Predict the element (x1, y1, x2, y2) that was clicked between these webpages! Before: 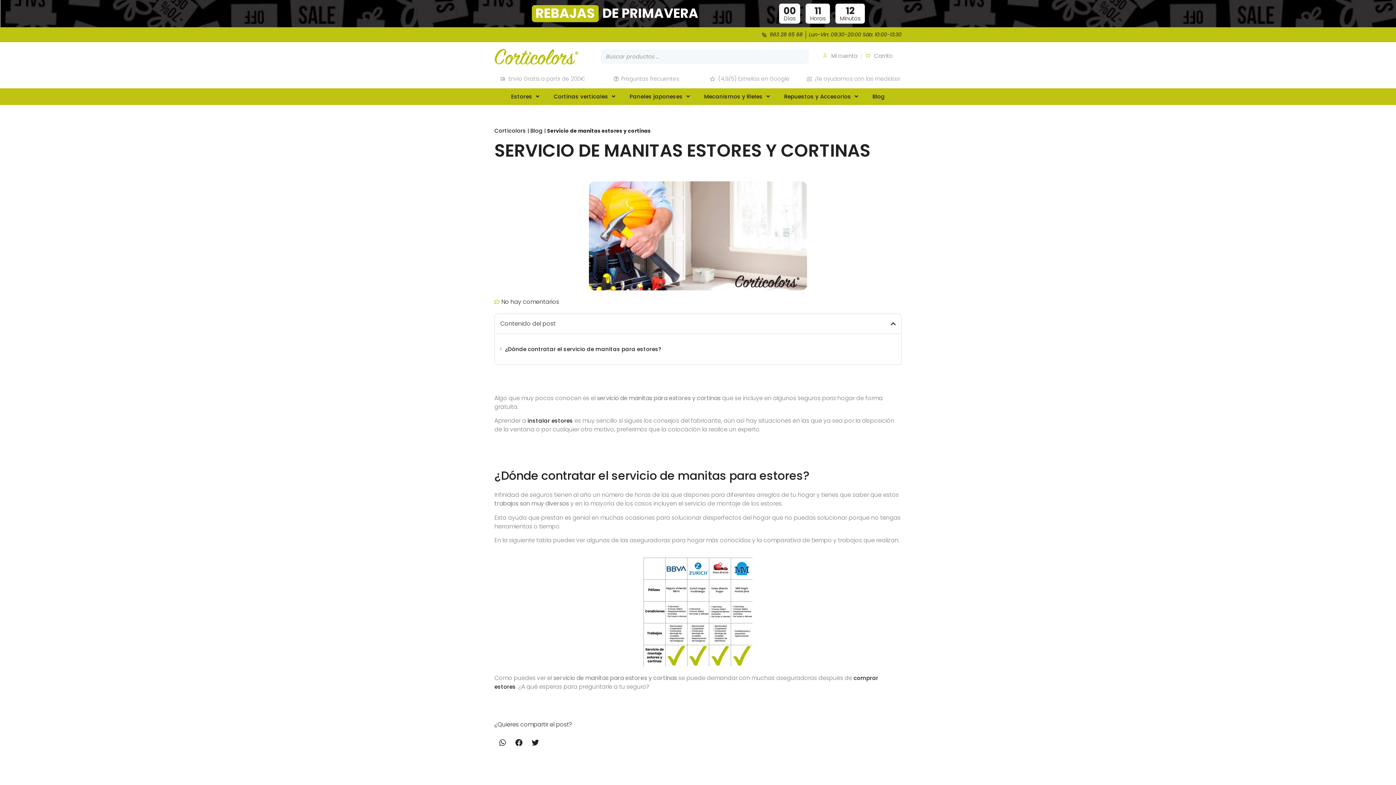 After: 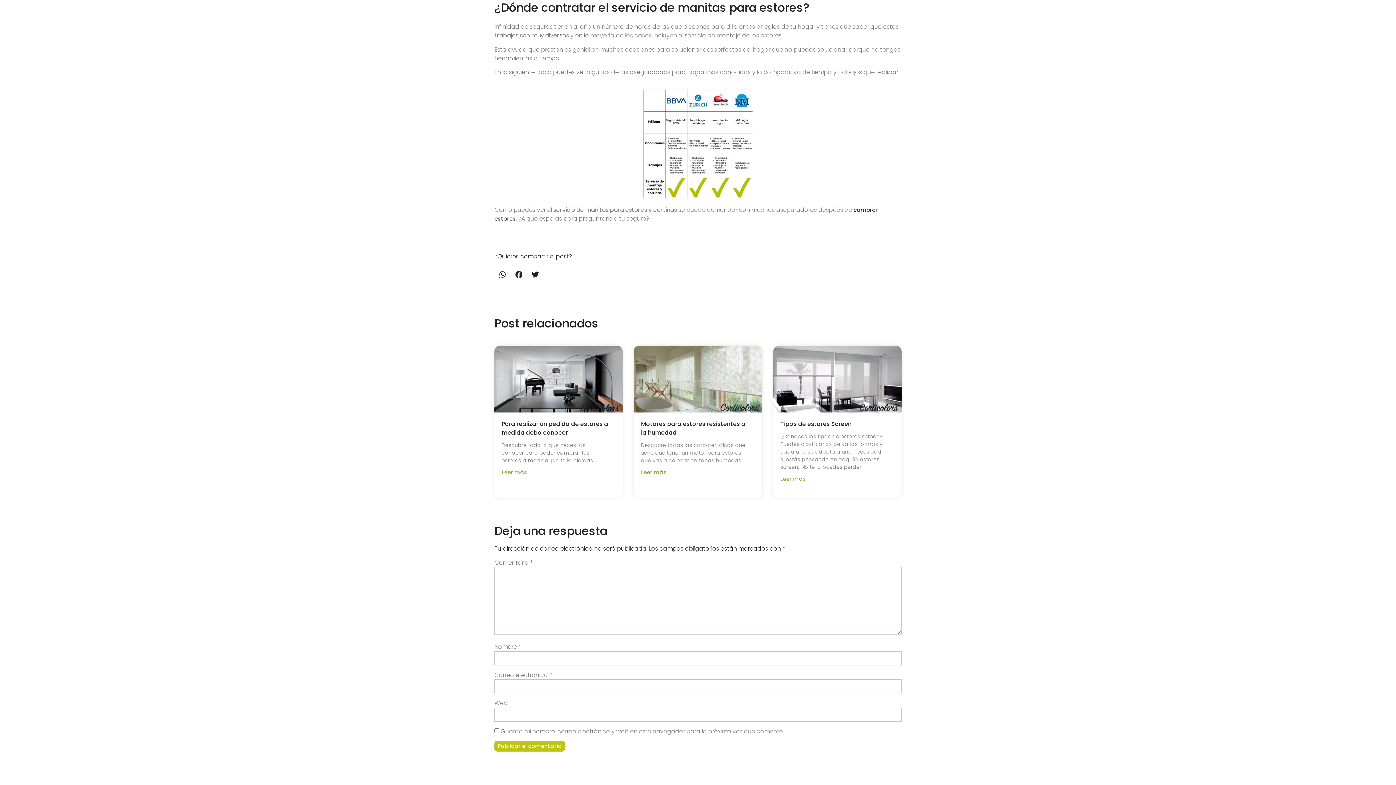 Action: bbox: (505, 345, 661, 353) label: ¿Dónde contratar el servicio de manitas para estores?